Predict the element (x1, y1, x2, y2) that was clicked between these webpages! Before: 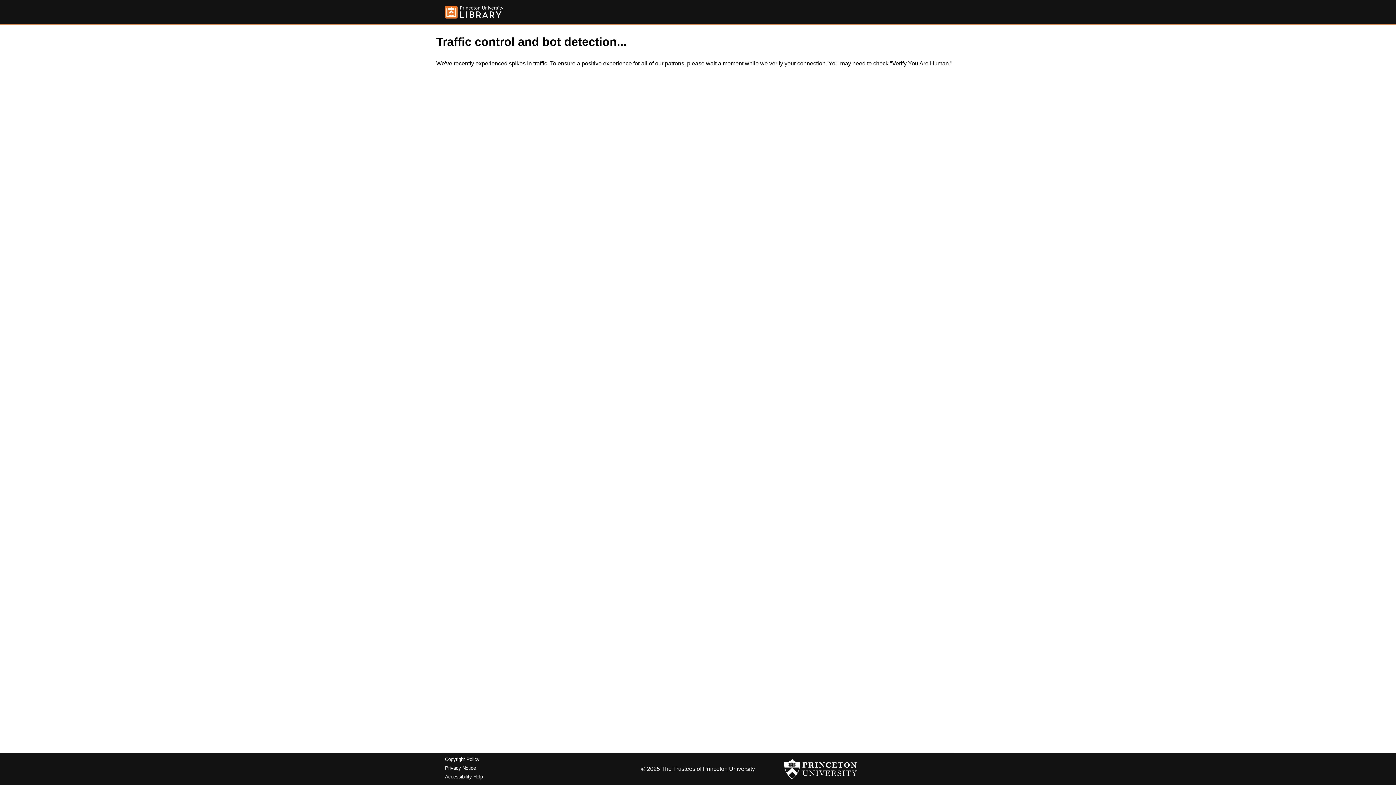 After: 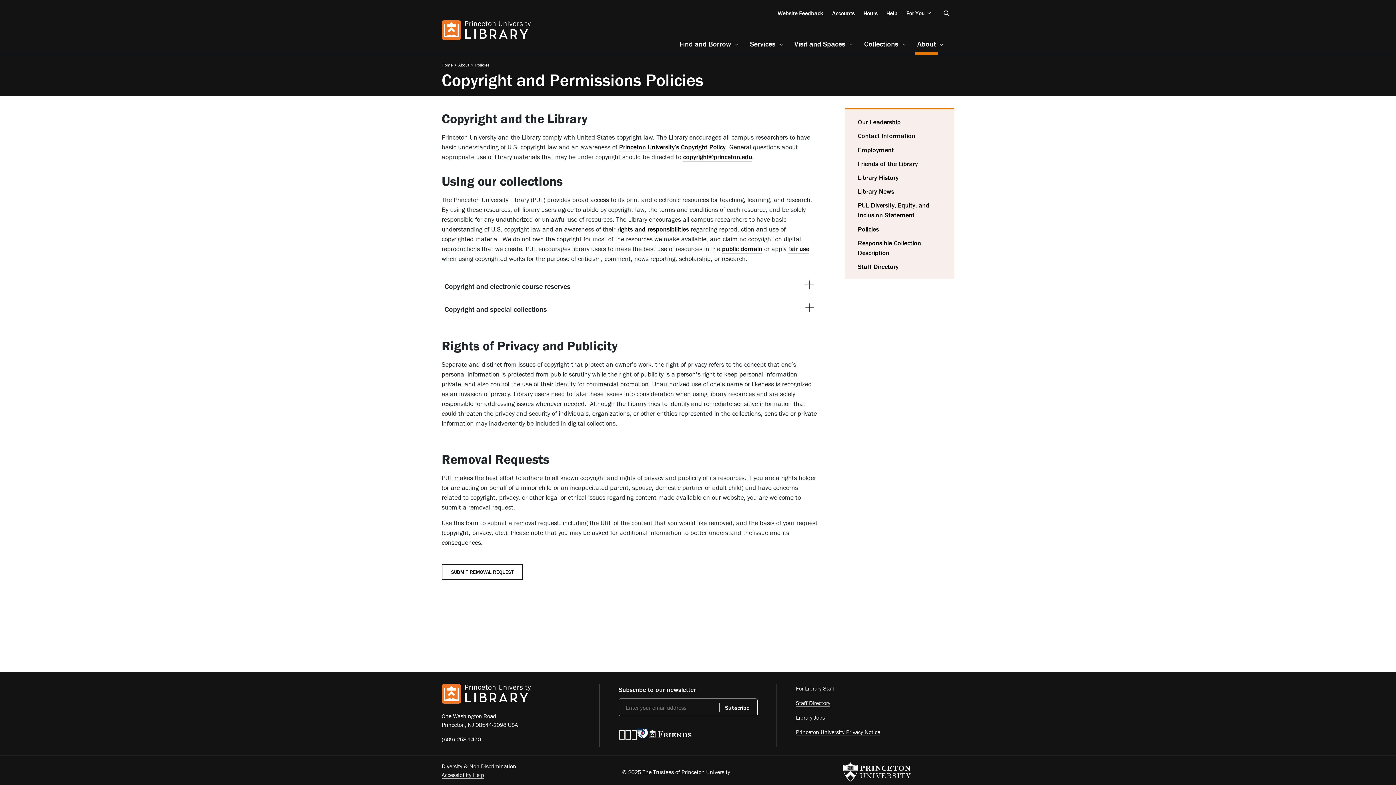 Action: label: Copyright Policy bbox: (445, 757, 479, 762)